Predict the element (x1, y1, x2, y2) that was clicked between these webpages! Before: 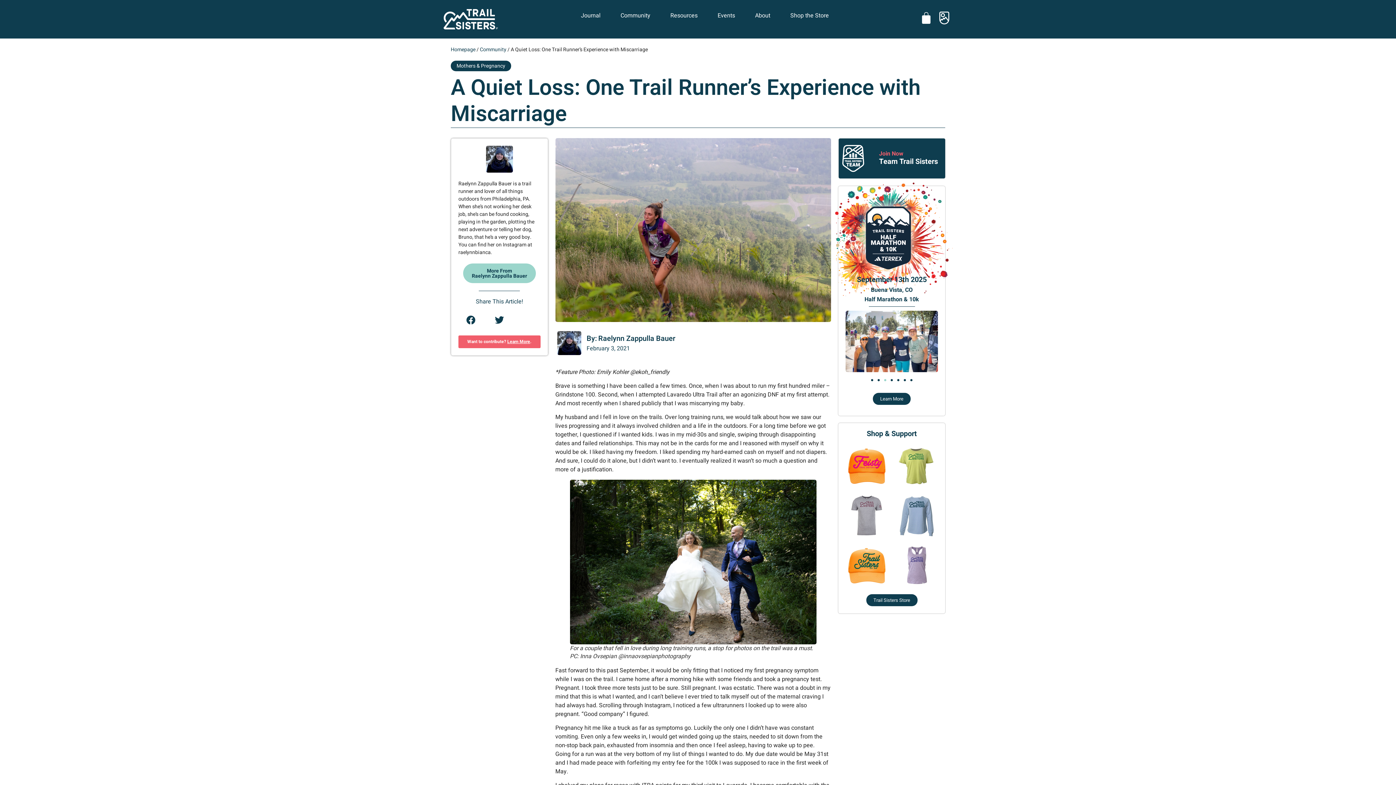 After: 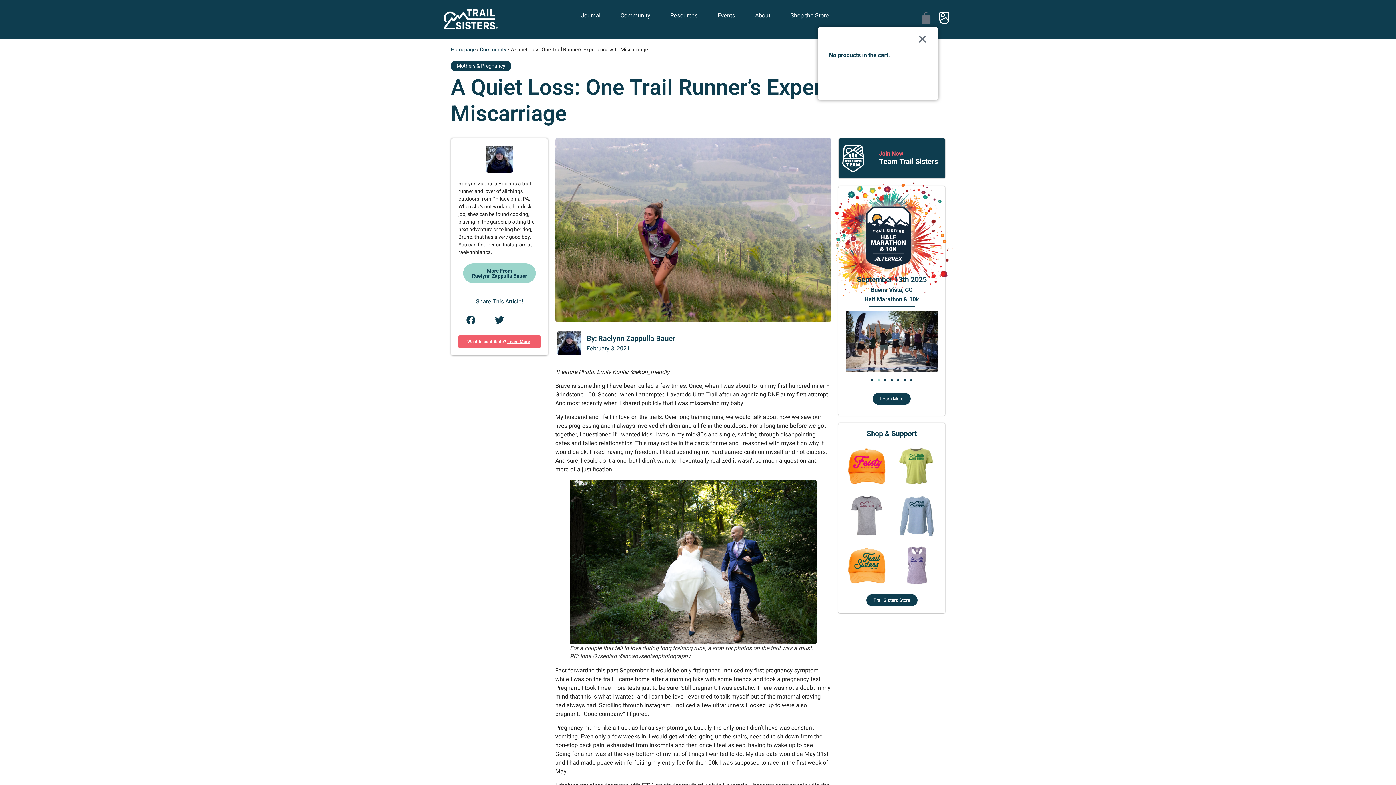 Action: label: Cart bbox: (920, 11, 938, 27)